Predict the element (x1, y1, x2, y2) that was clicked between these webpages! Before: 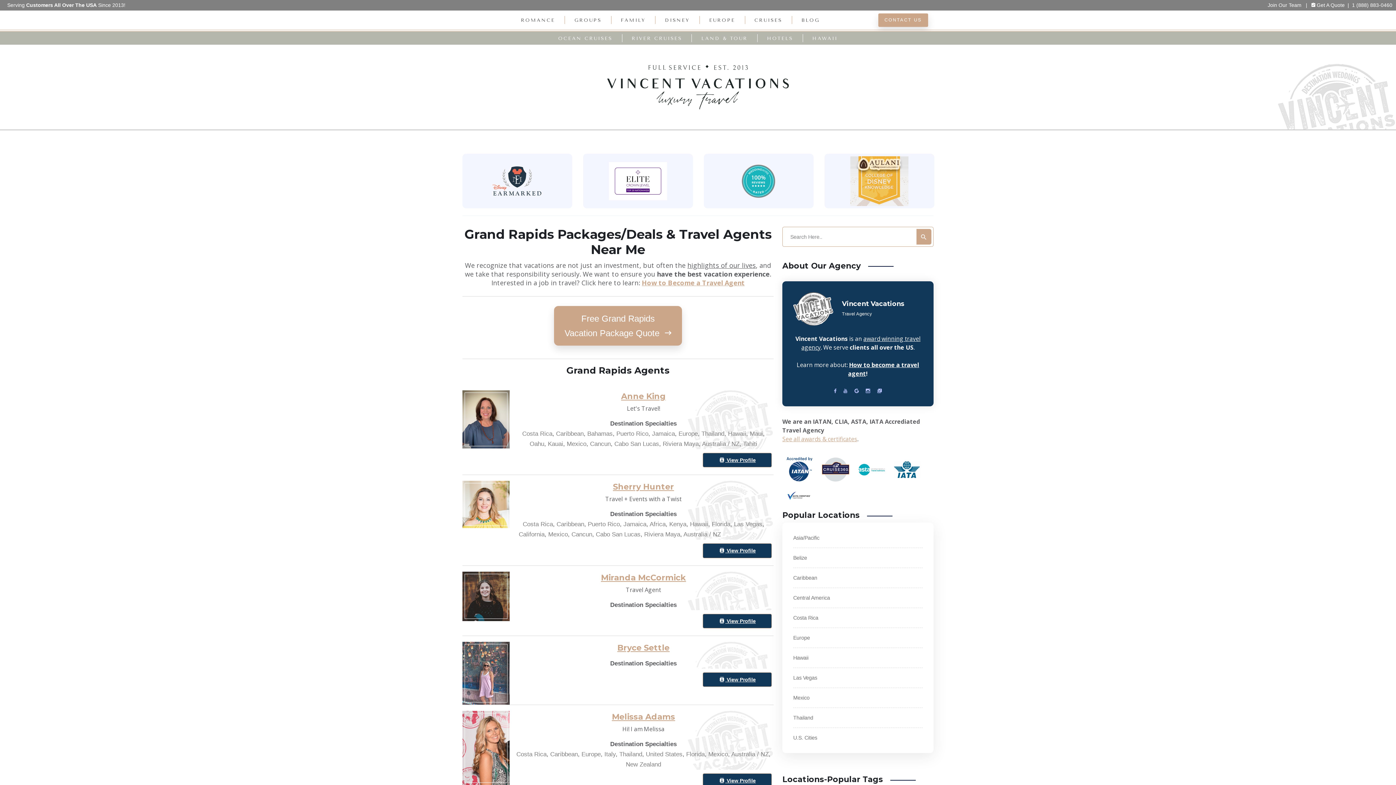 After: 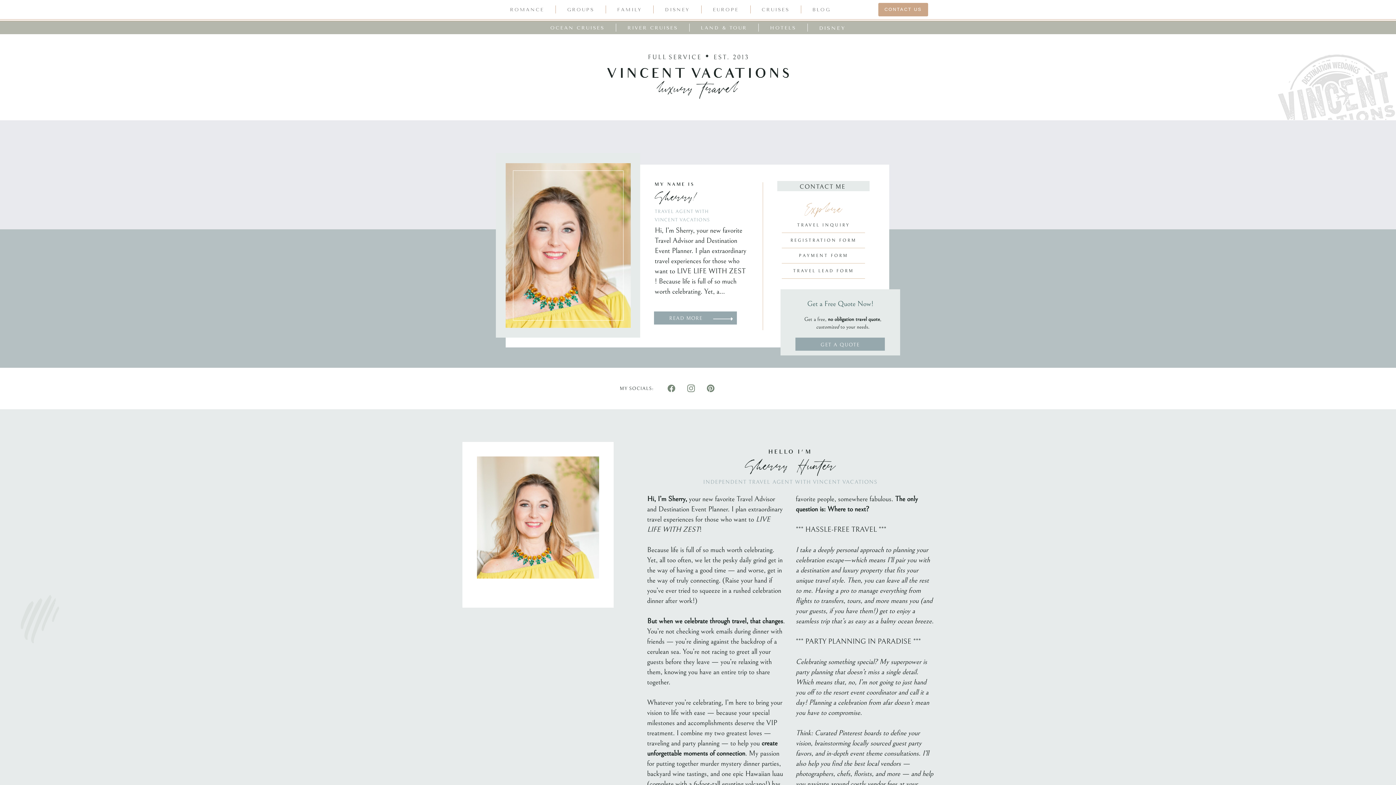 Action: label: Sherry Hunter bbox: (613, 481, 674, 492)